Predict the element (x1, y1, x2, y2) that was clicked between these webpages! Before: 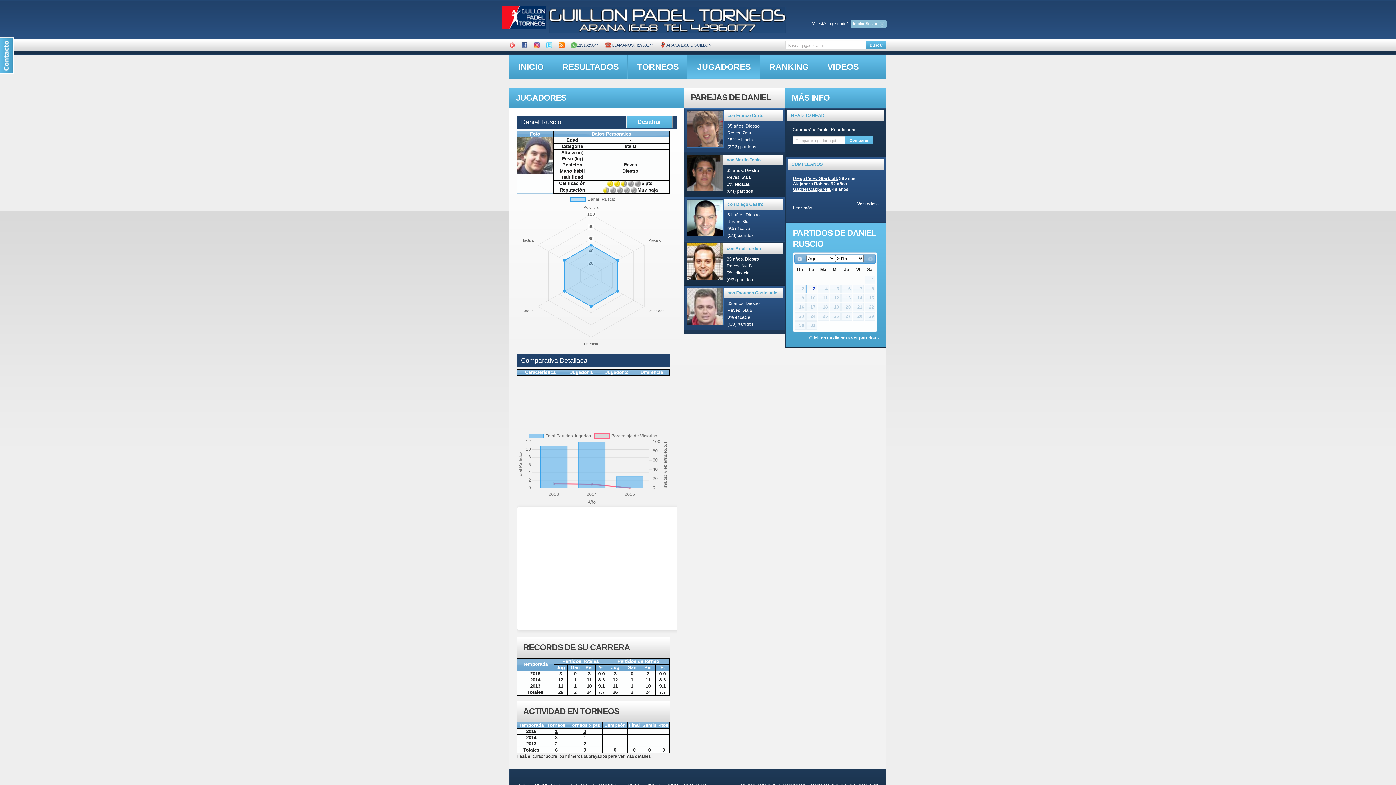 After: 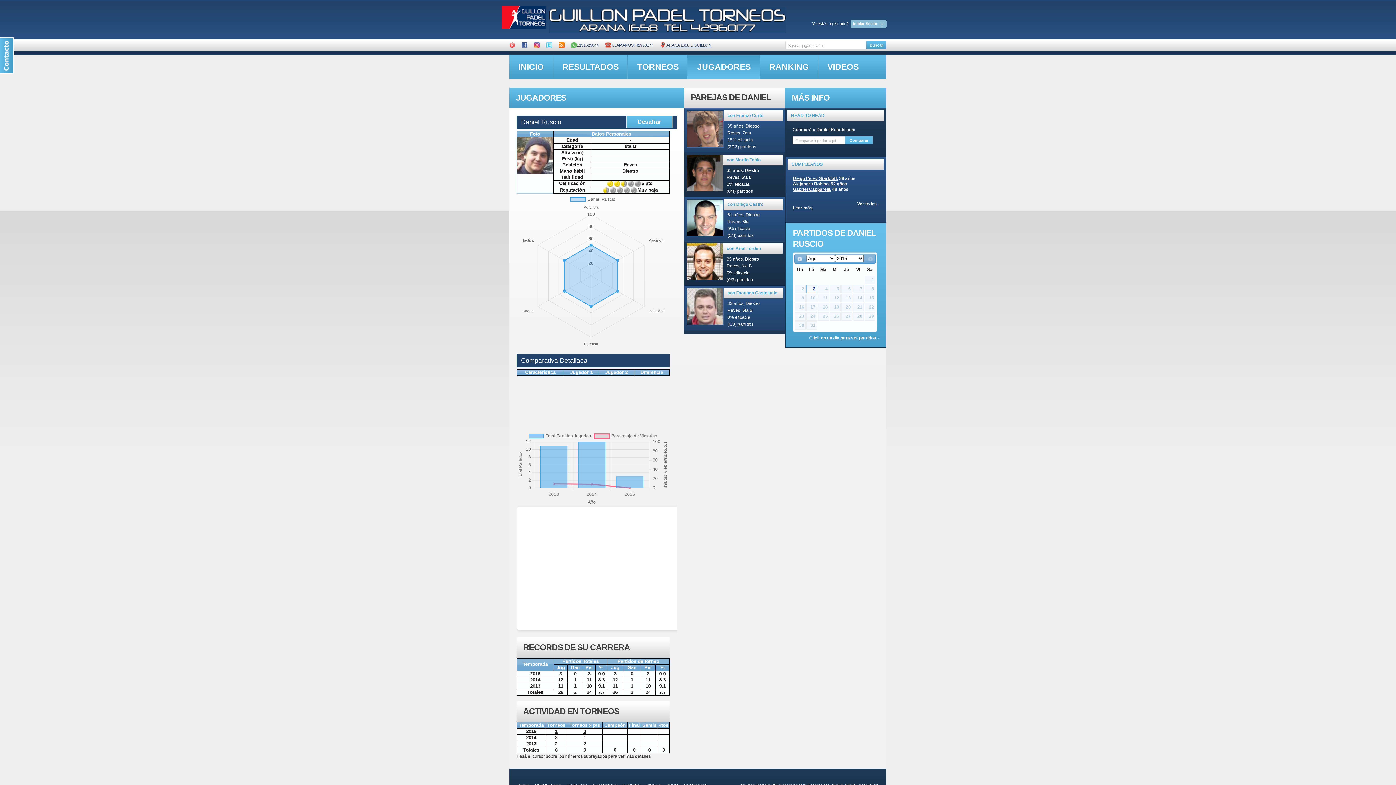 Action: label:  ARANA 1658 L.GUILLON bbox: (660, 42, 711, 47)